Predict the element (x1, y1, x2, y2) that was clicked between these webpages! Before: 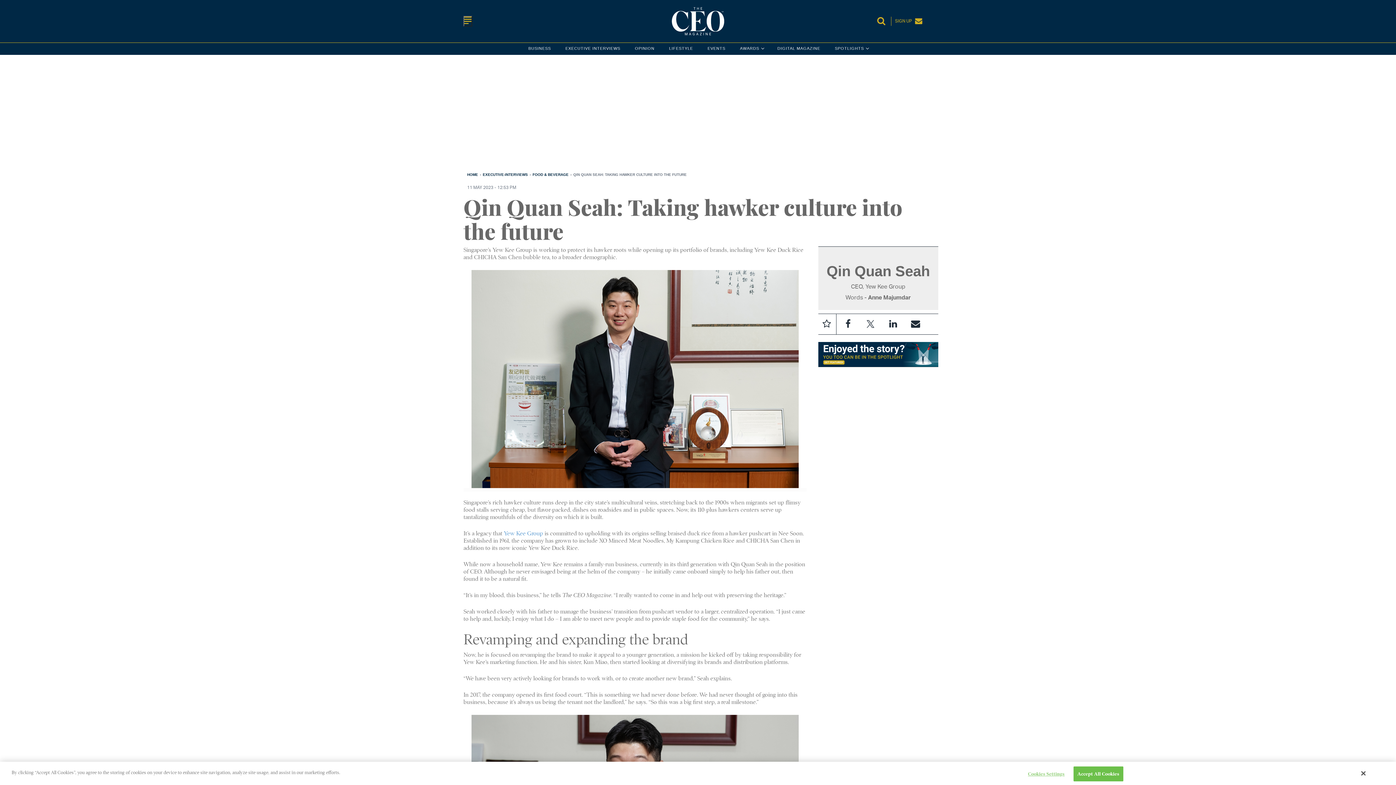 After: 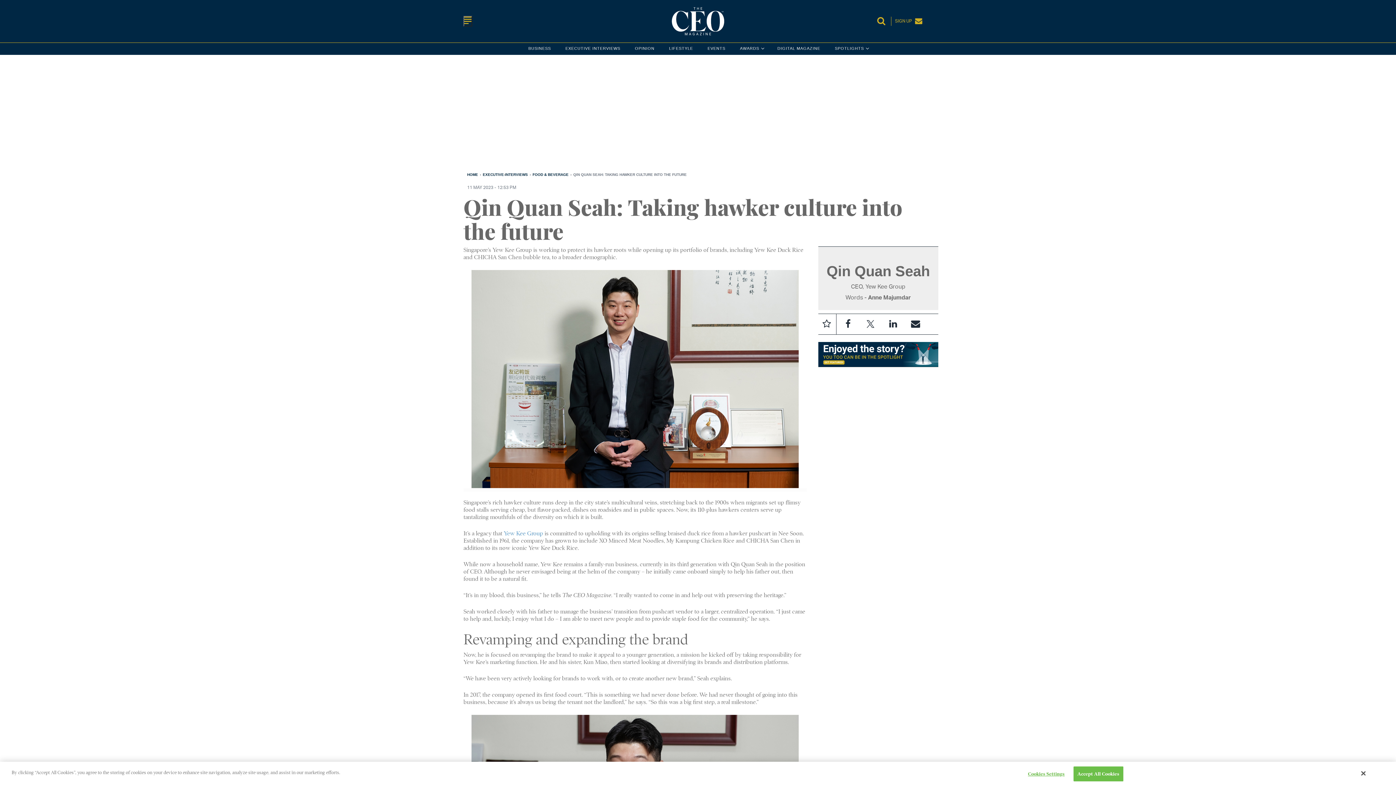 Action: bbox: (886, 317, 900, 330)